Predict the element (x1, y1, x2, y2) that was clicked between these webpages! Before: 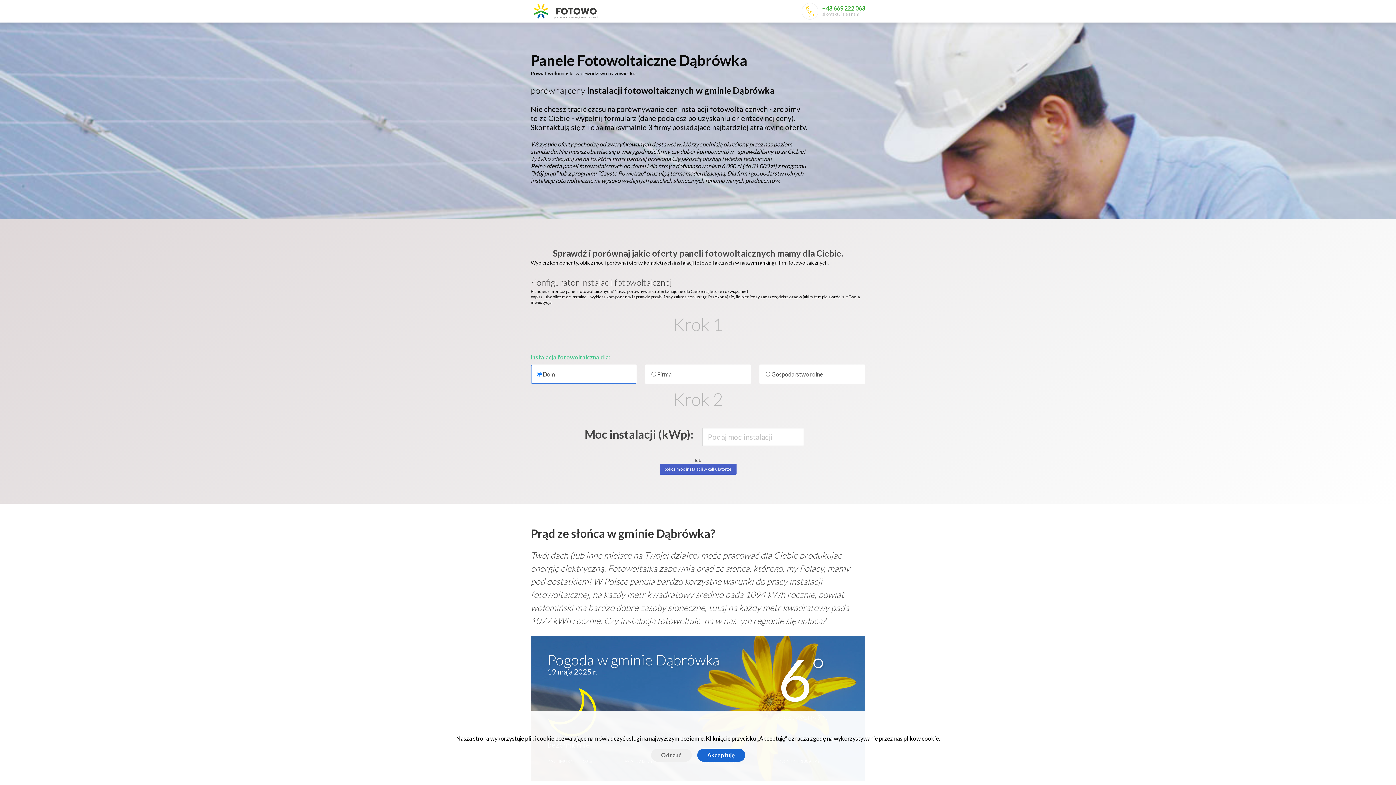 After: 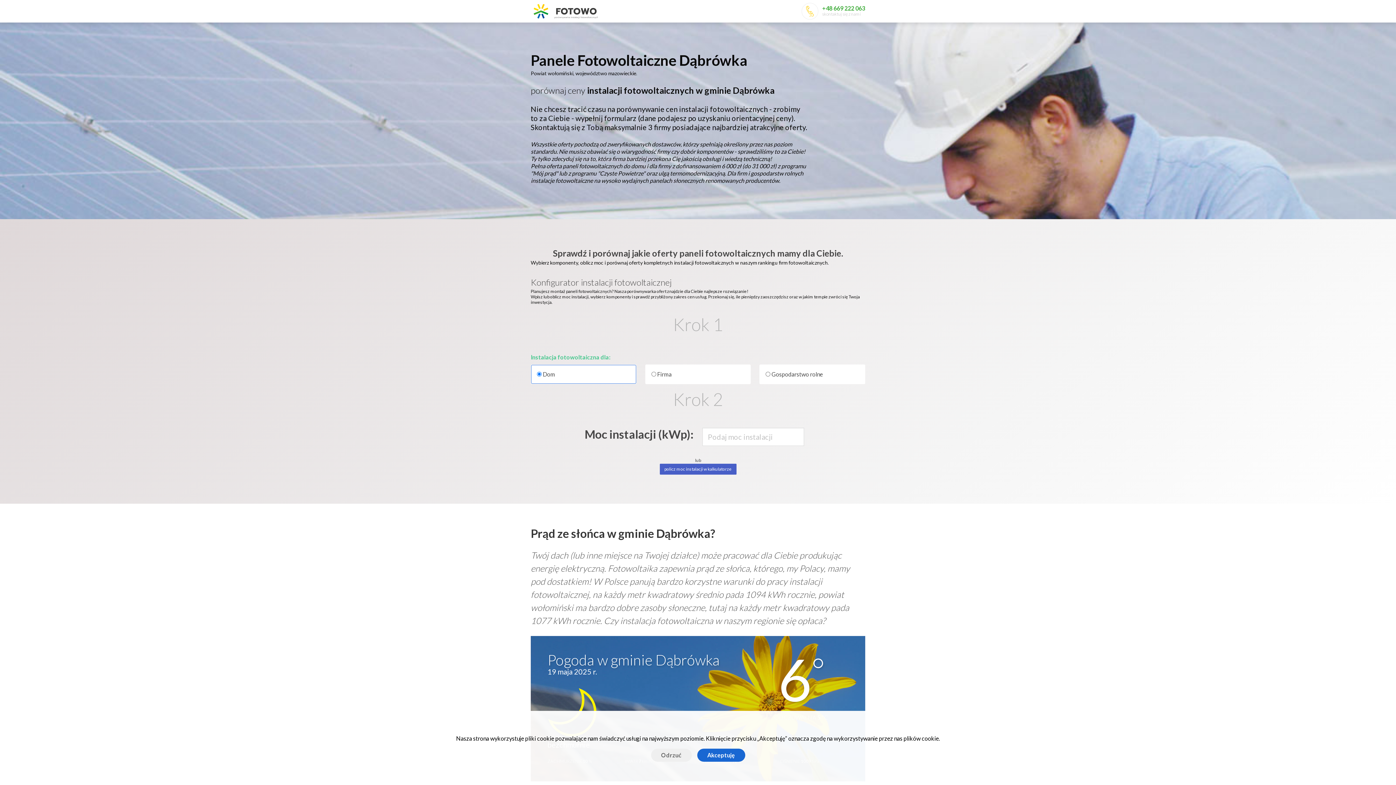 Action: bbox: (822, 4, 865, 11) label: +48 669 222 063